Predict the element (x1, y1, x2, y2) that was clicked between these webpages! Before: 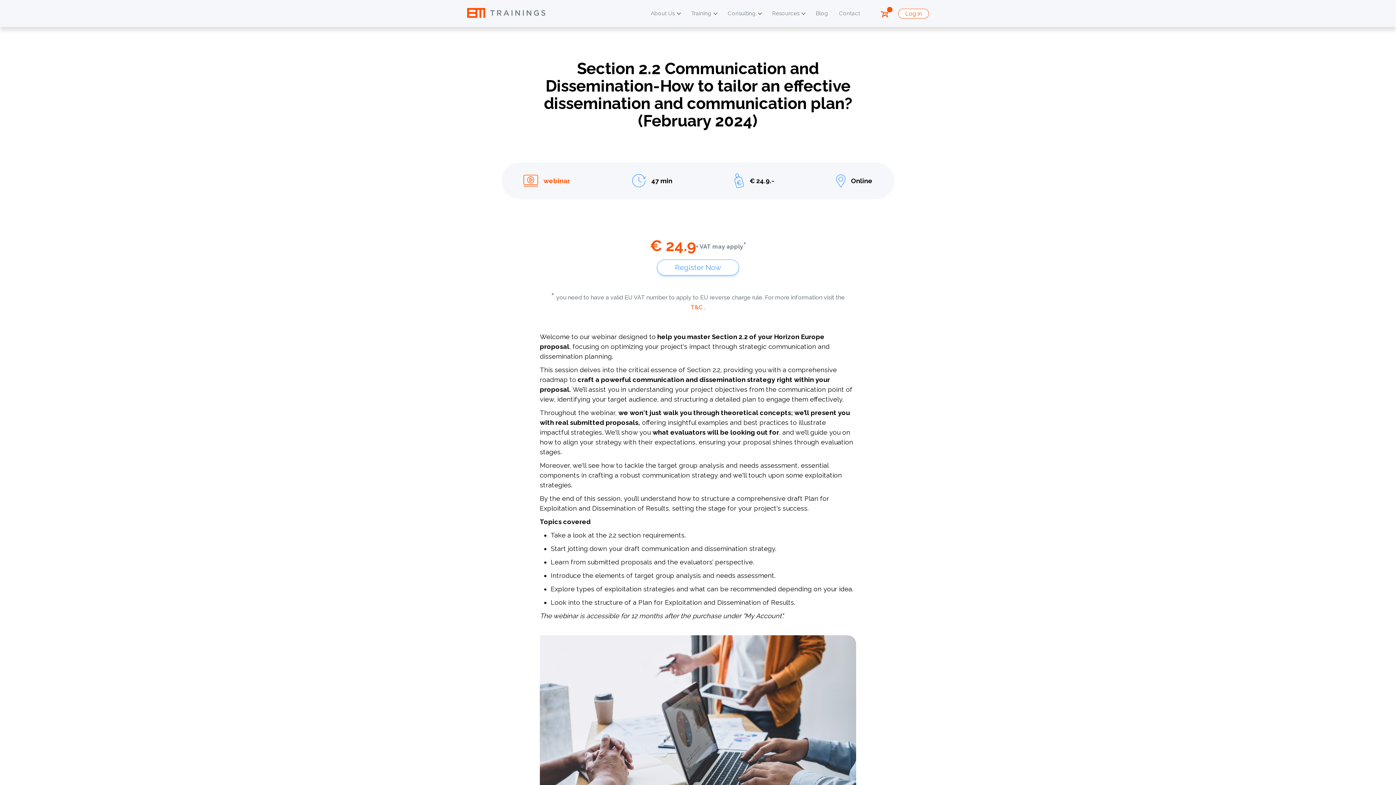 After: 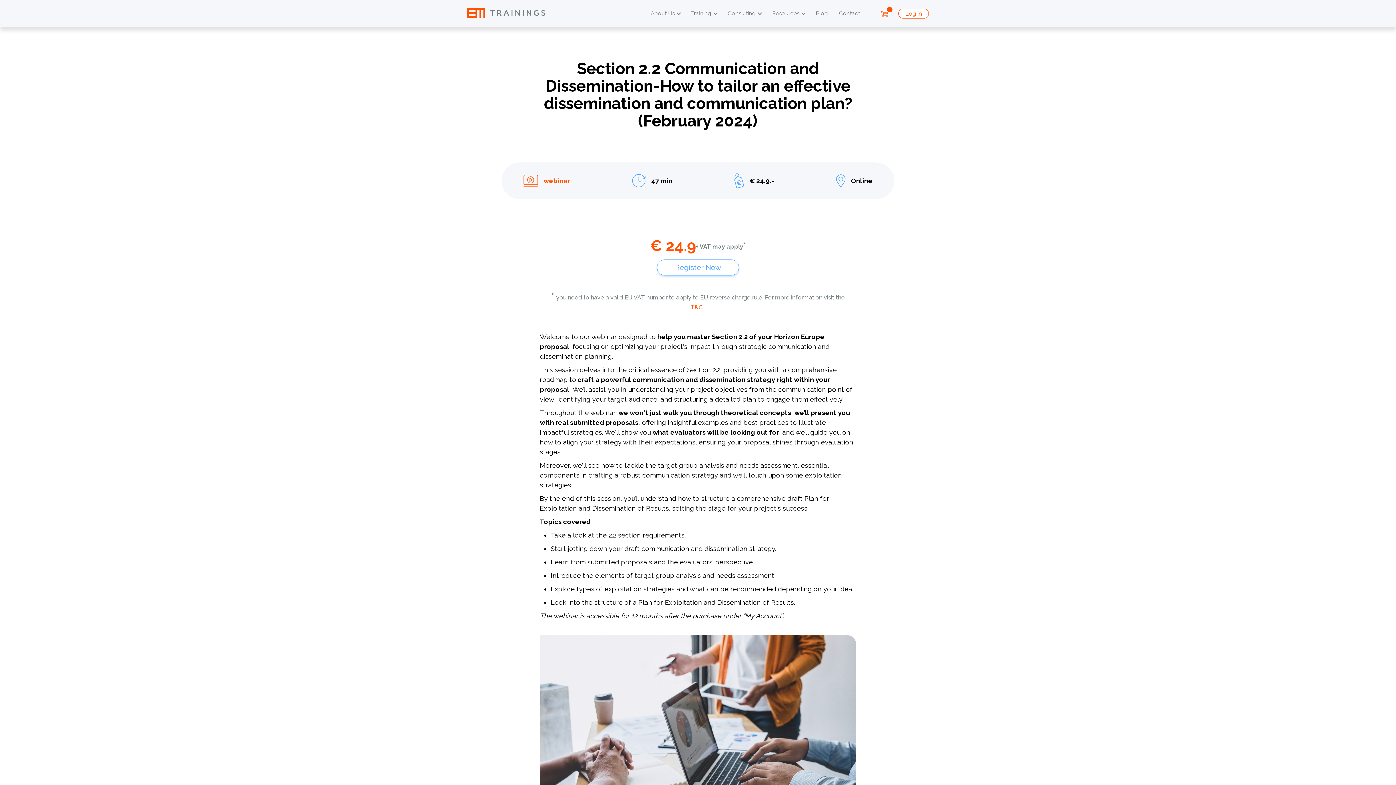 Action: bbox: (766, 1, 810, 25) label: Resources